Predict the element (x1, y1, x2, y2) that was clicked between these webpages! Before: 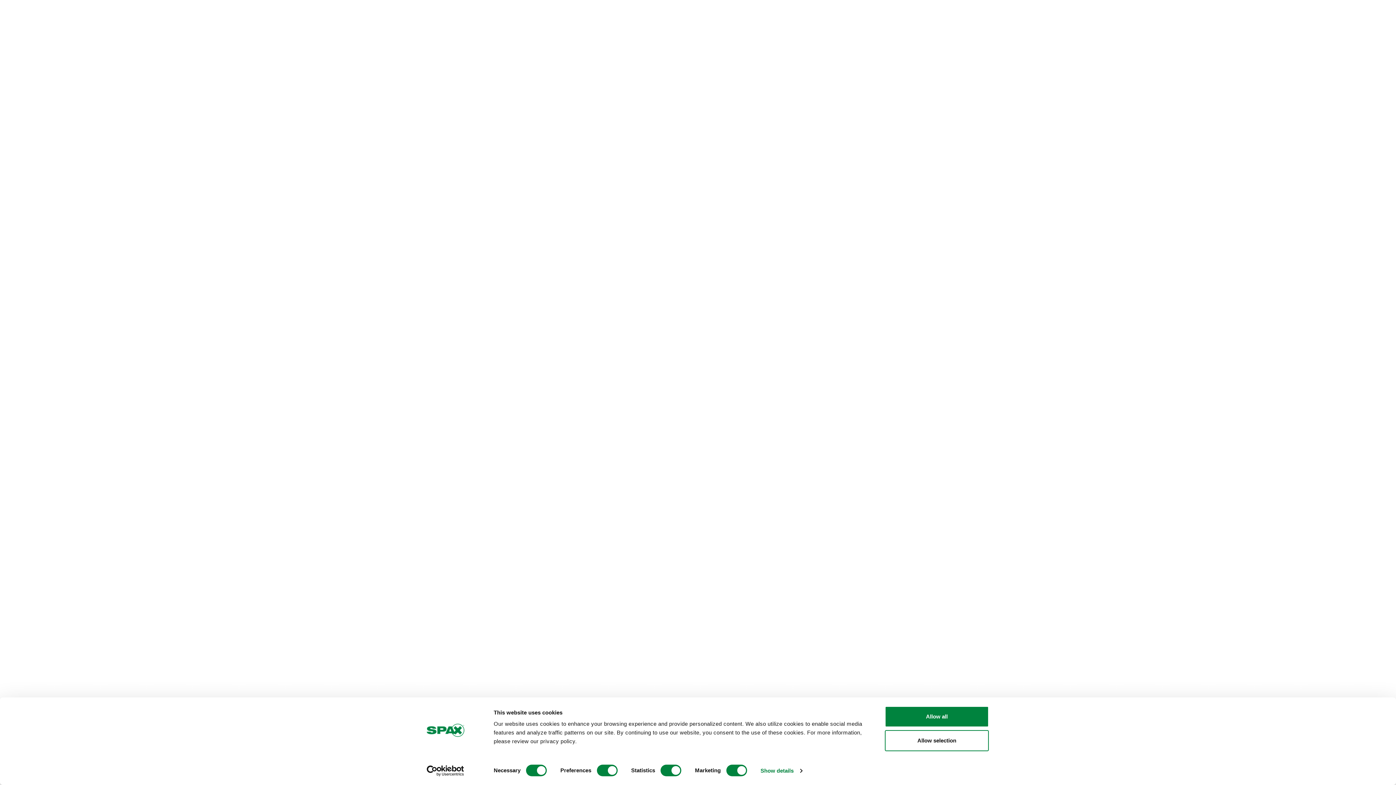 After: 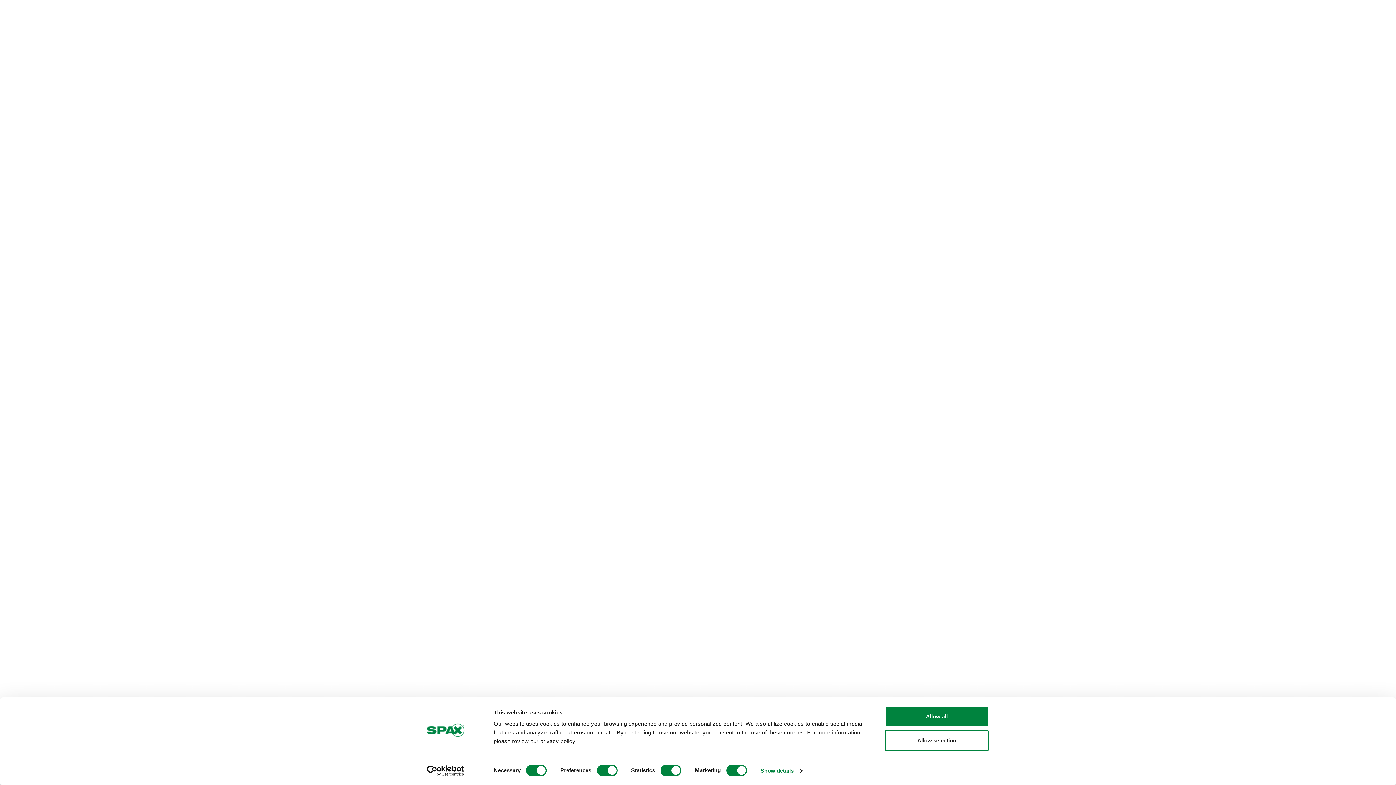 Action: label: Cookiebot - opens in a new window bbox: (413, 765, 477, 776)